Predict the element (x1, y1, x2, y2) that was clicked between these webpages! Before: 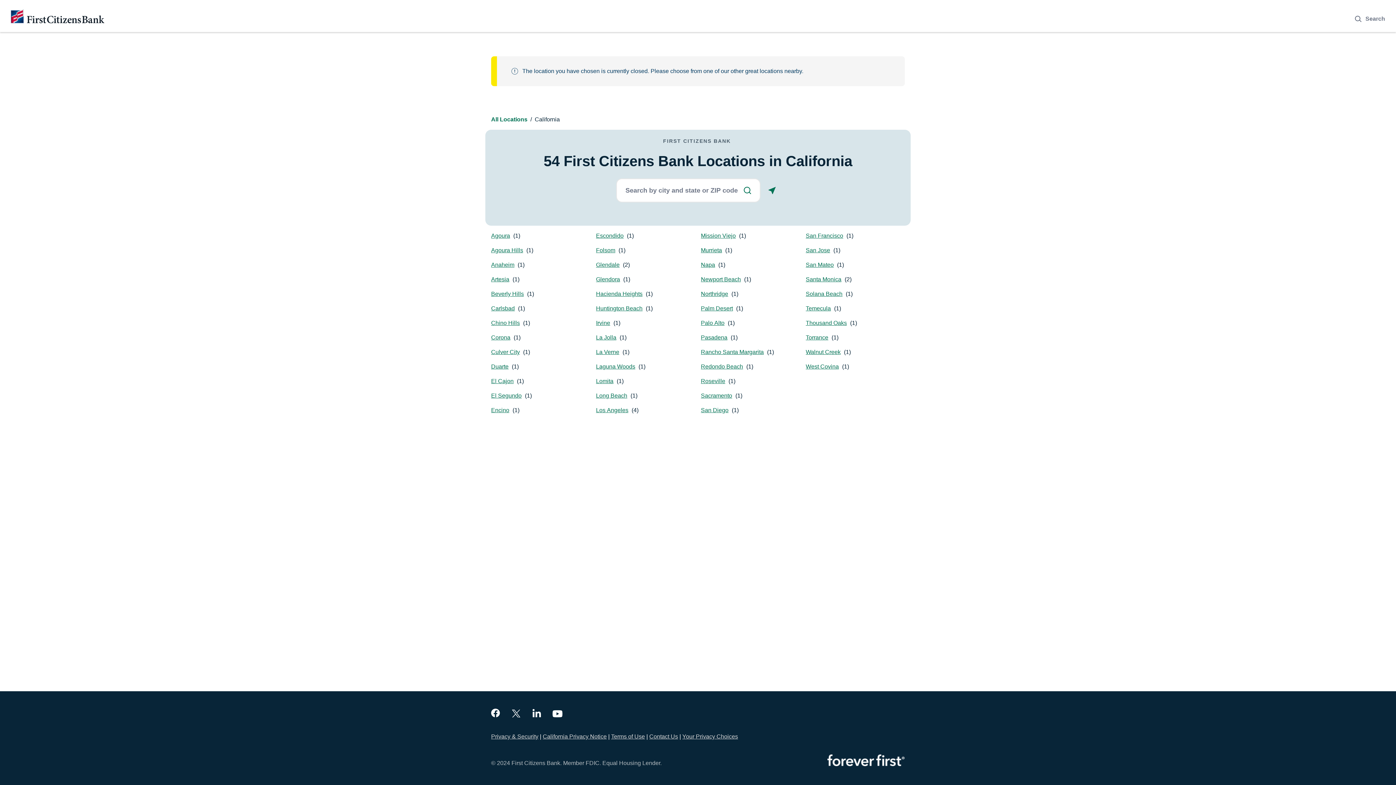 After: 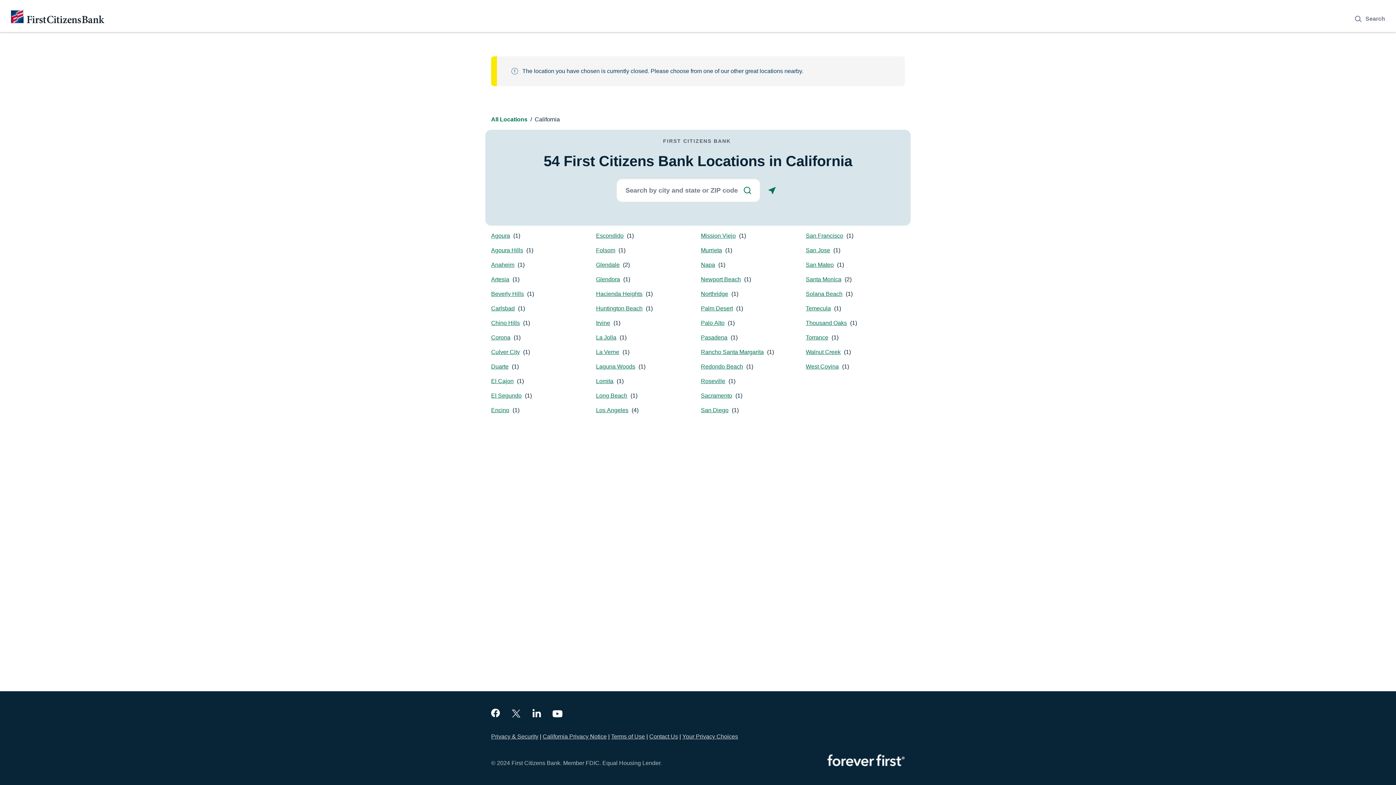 Action: label: Link Opens in New Tab bbox: (10, 9, 104, 23)